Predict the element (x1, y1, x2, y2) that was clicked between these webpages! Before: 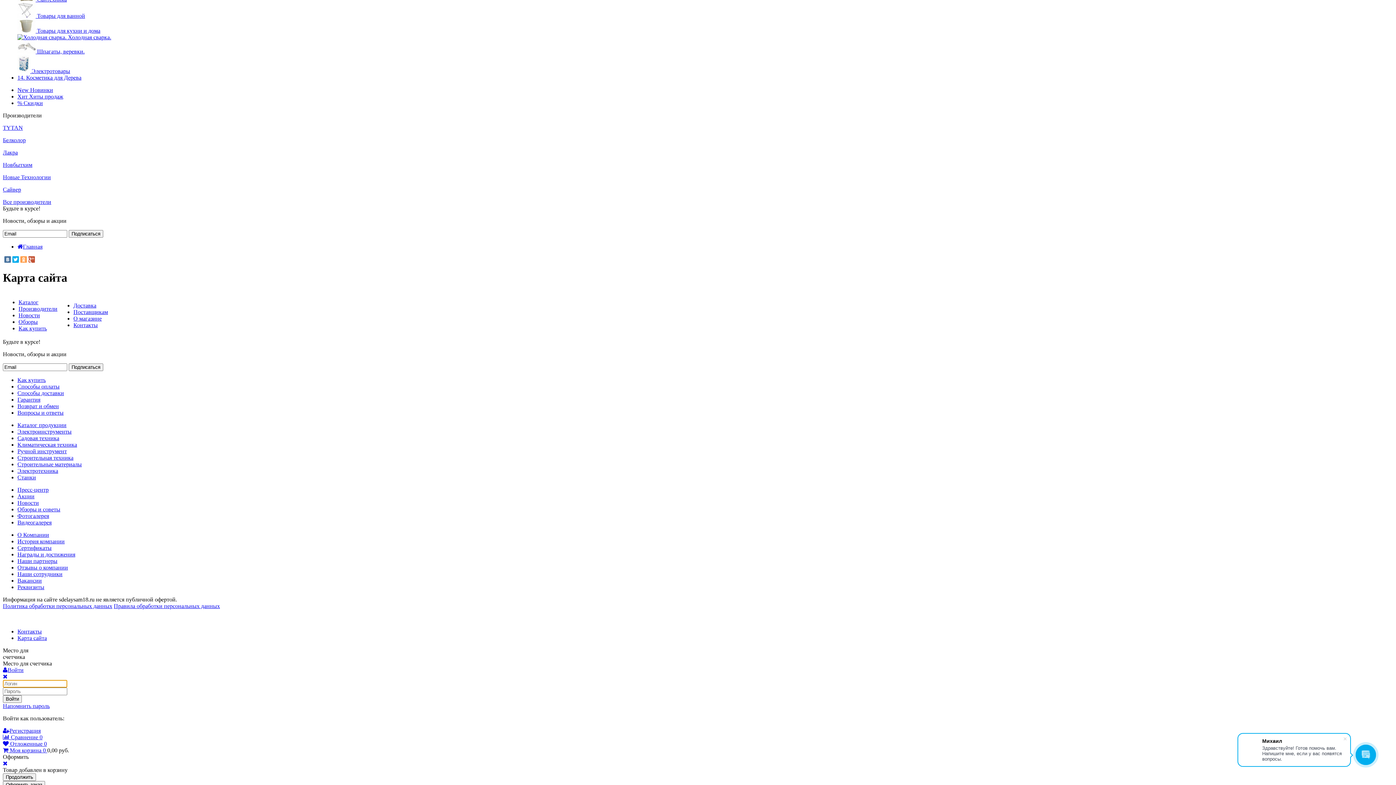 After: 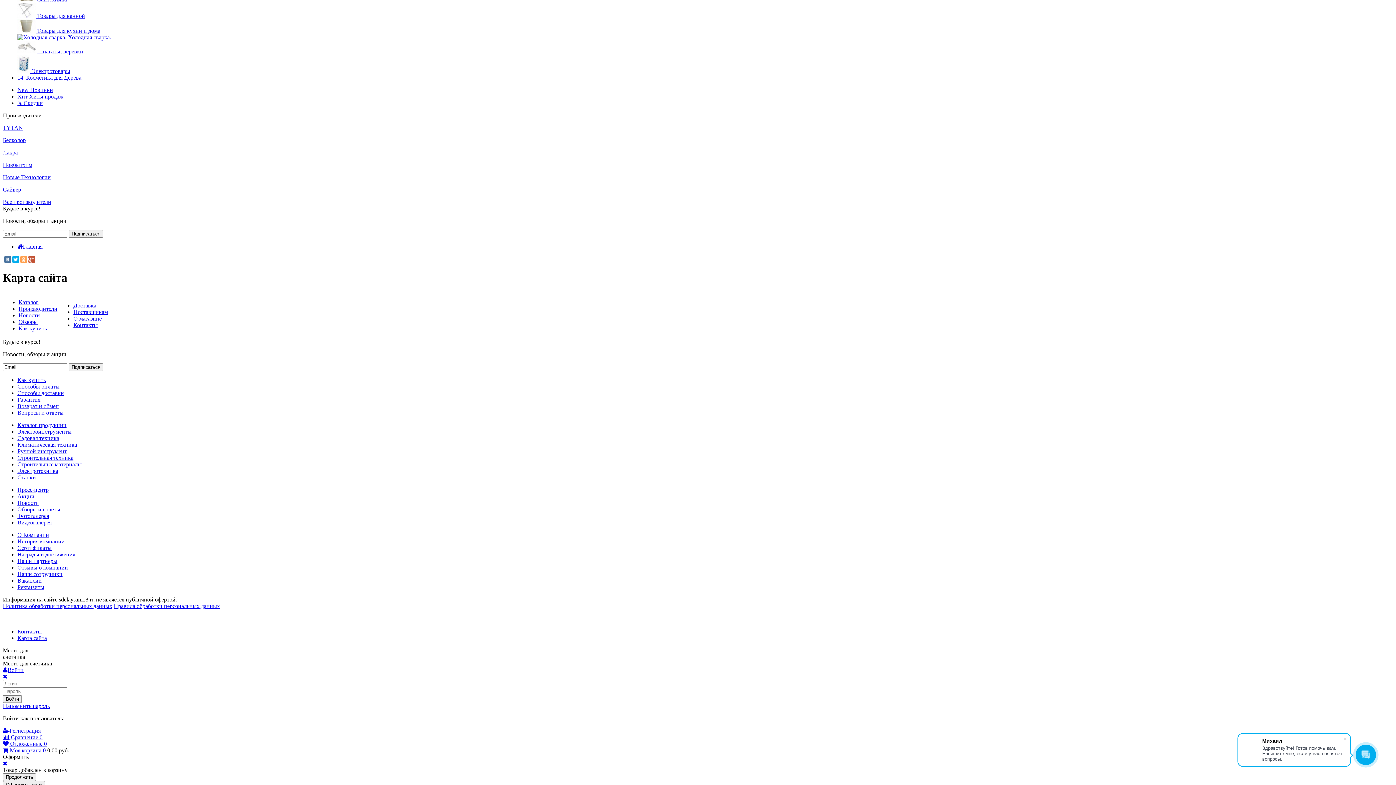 Action: bbox: (17, 486, 48, 493) label: Пресс-центр